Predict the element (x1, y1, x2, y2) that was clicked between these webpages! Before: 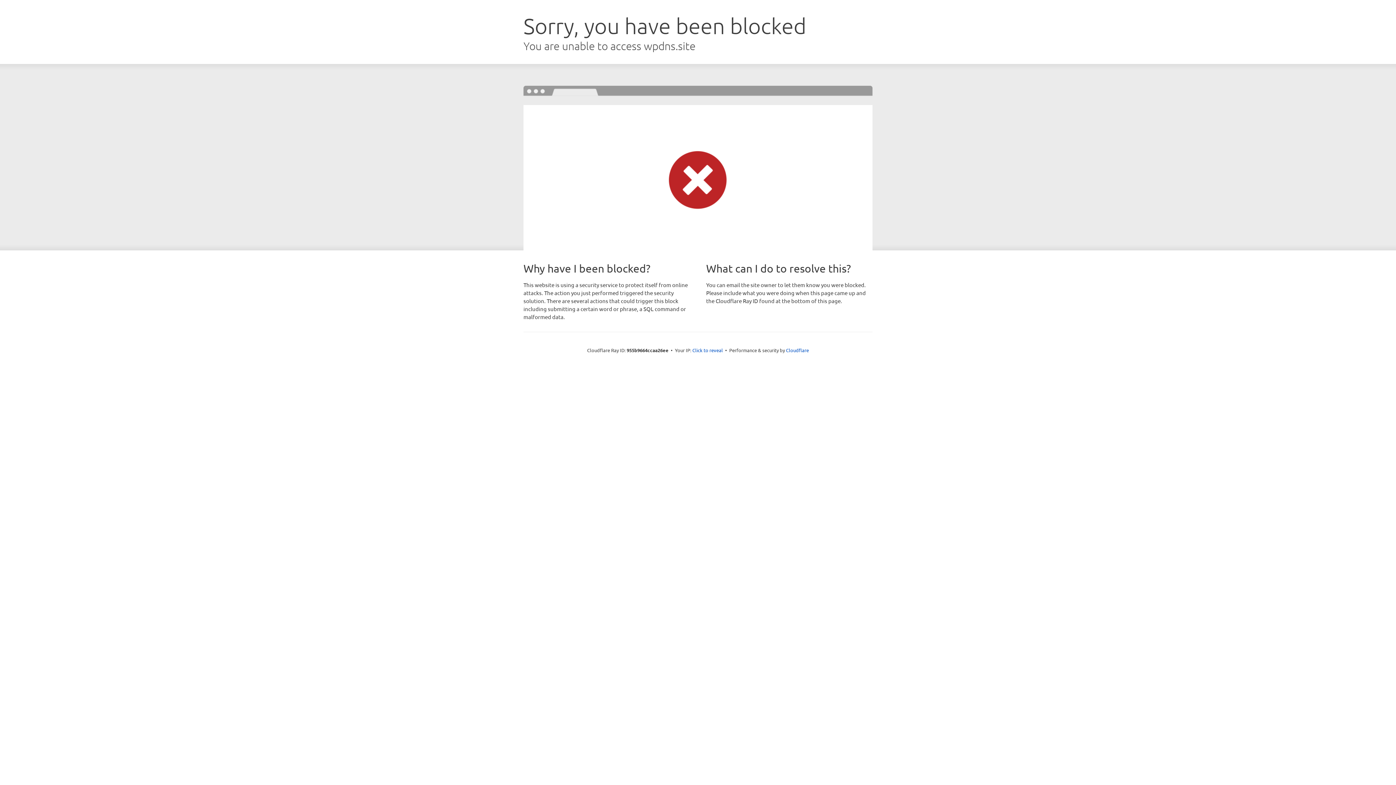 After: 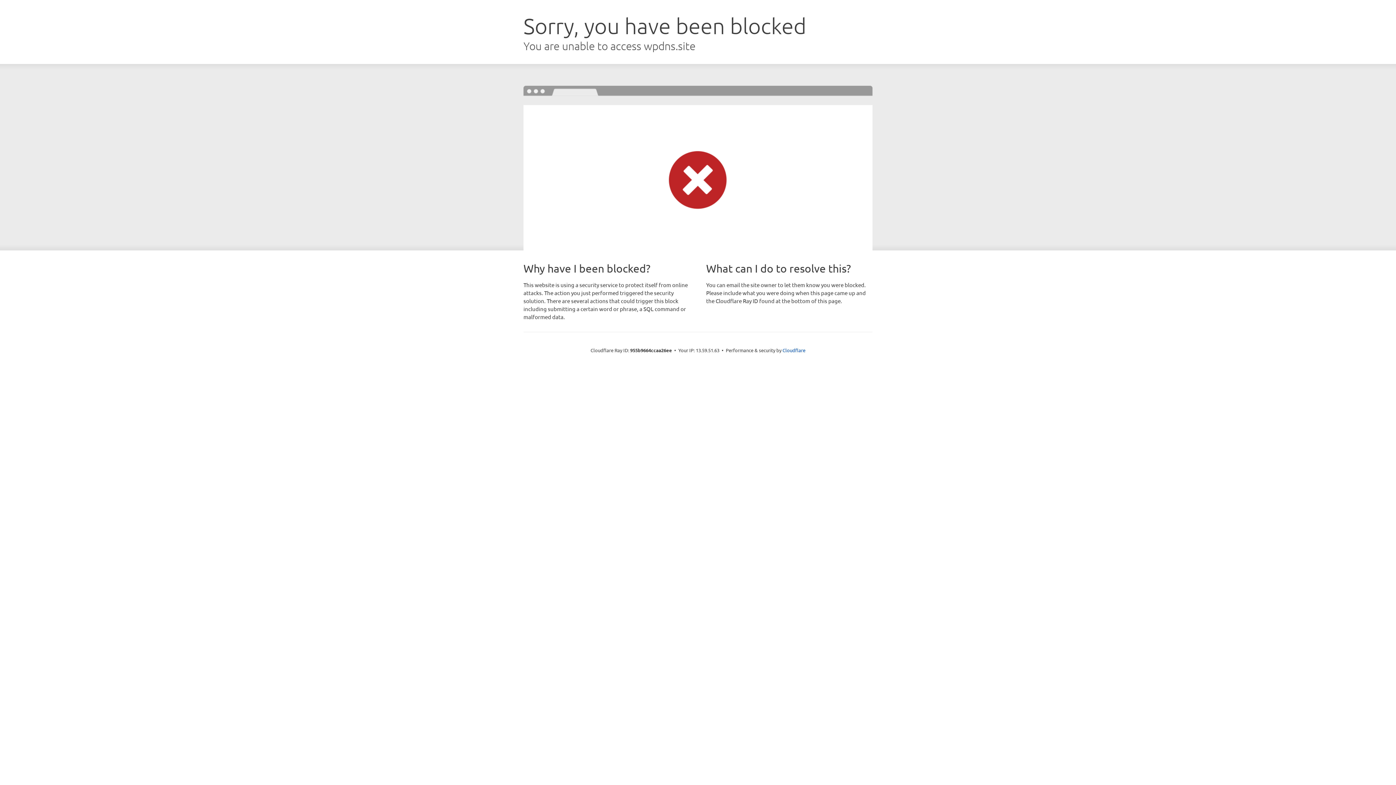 Action: label: Click to reveal bbox: (692, 346, 723, 353)